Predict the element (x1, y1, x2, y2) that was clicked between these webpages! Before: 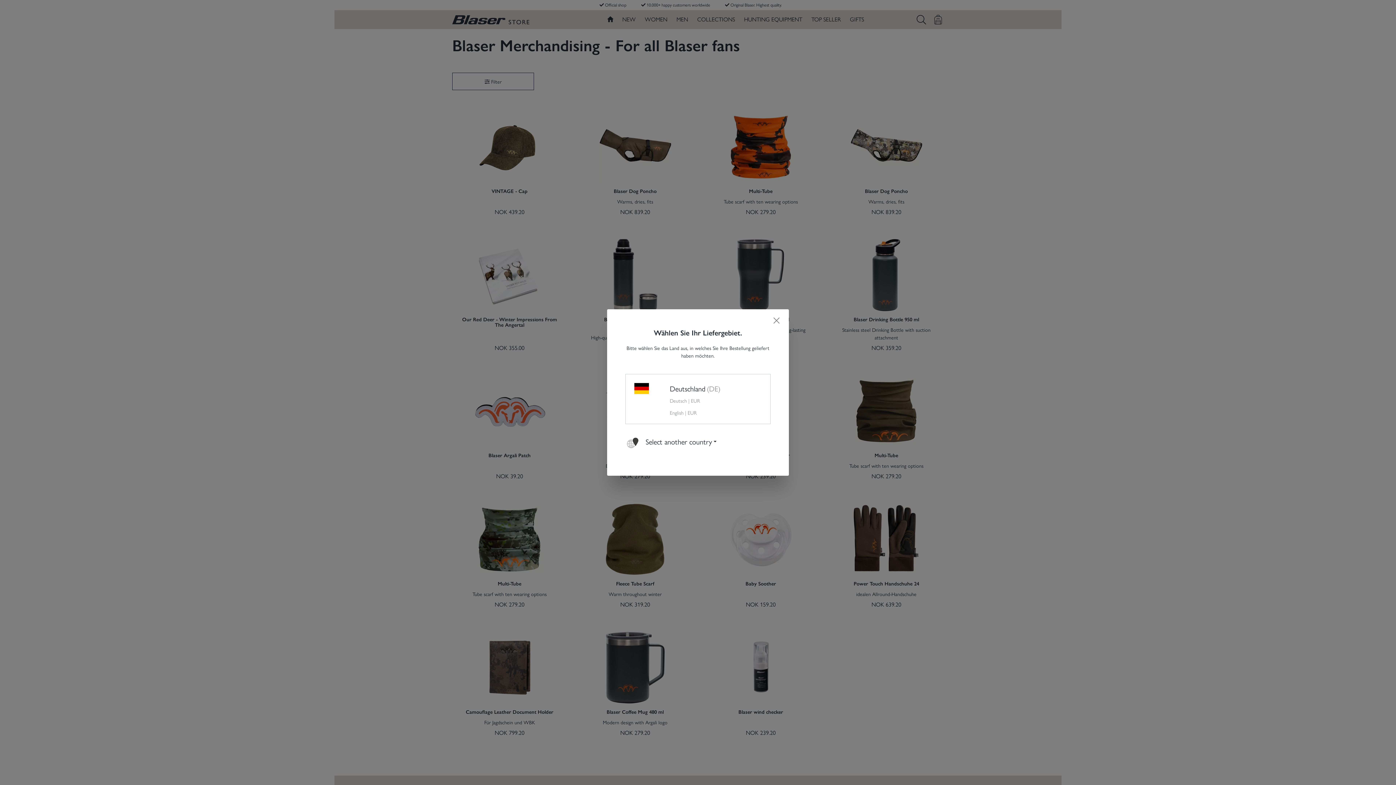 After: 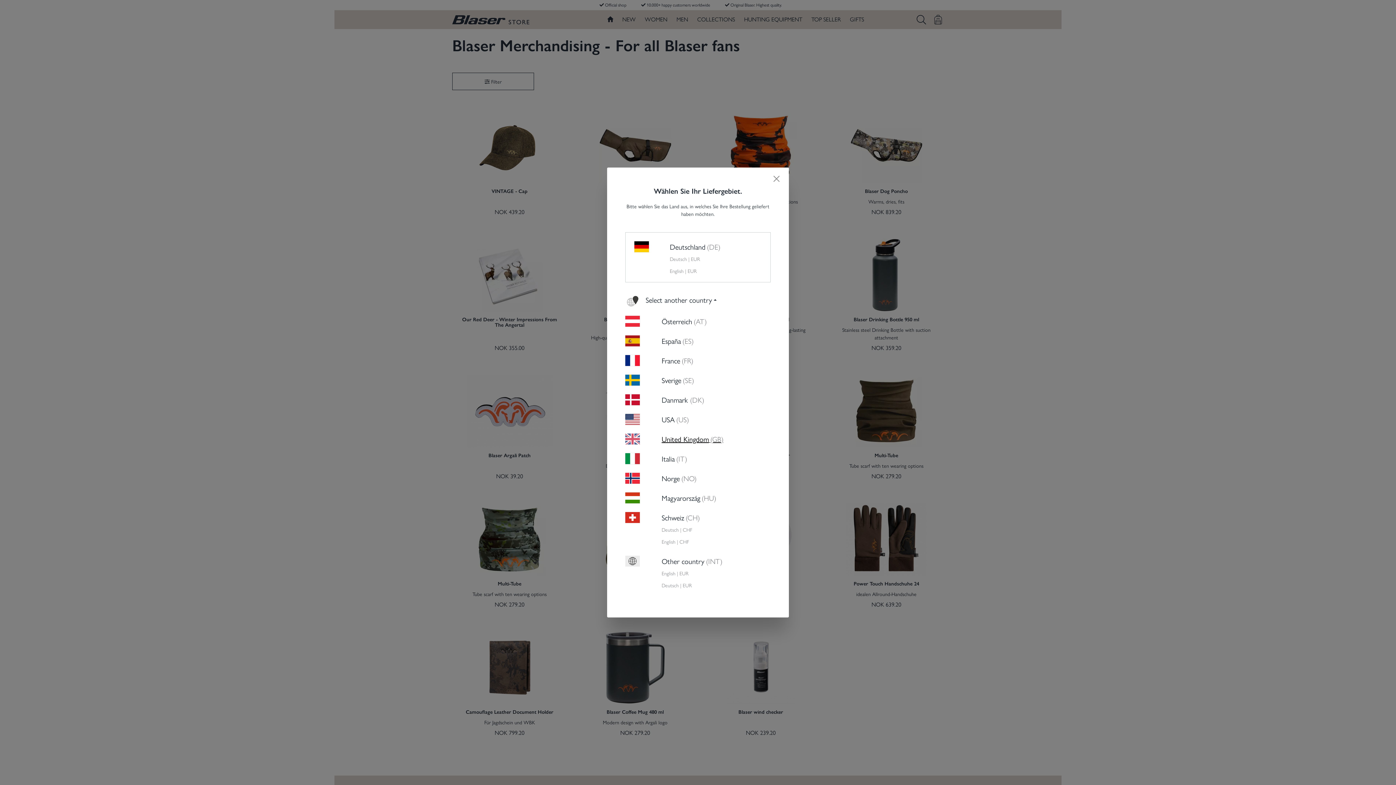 Action: bbox: (625, 435, 717, 449) label: Select another country